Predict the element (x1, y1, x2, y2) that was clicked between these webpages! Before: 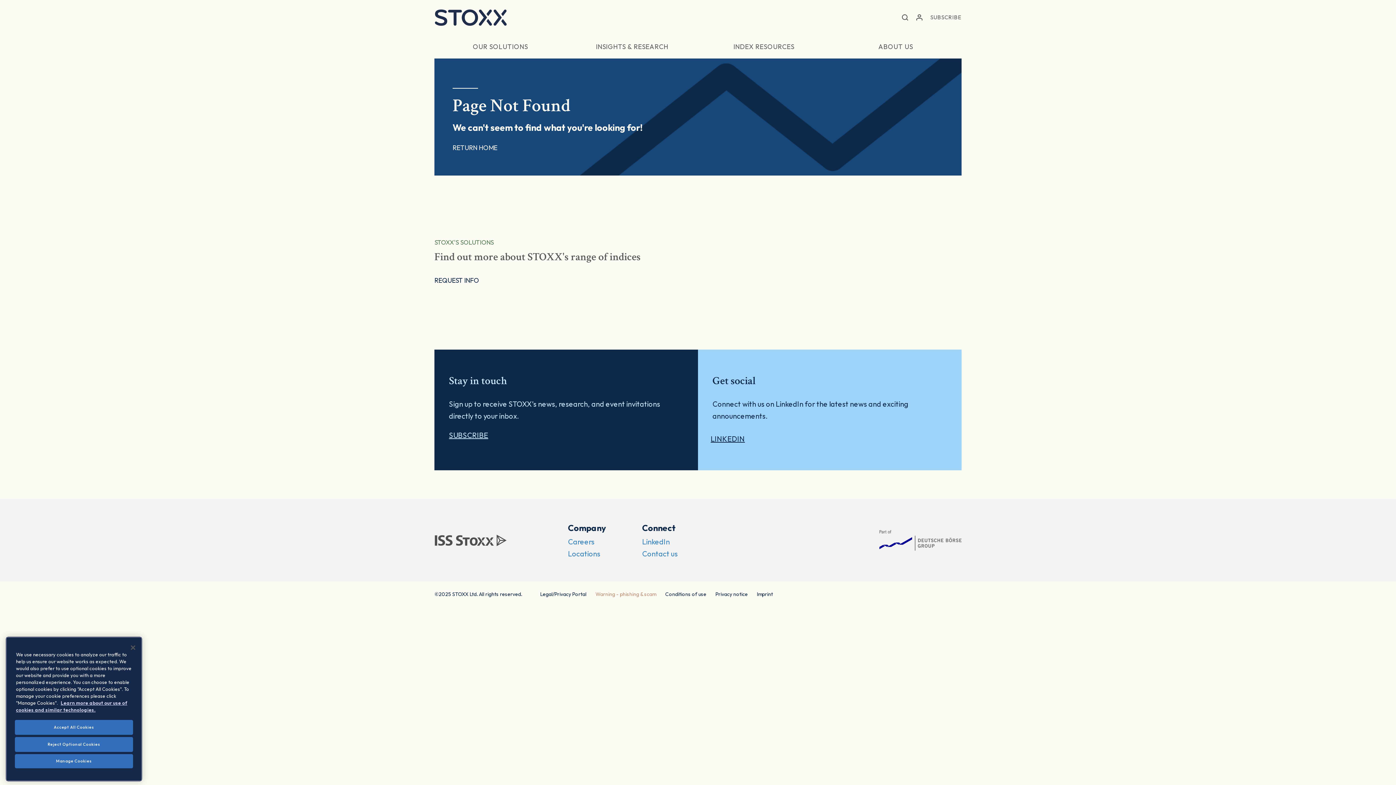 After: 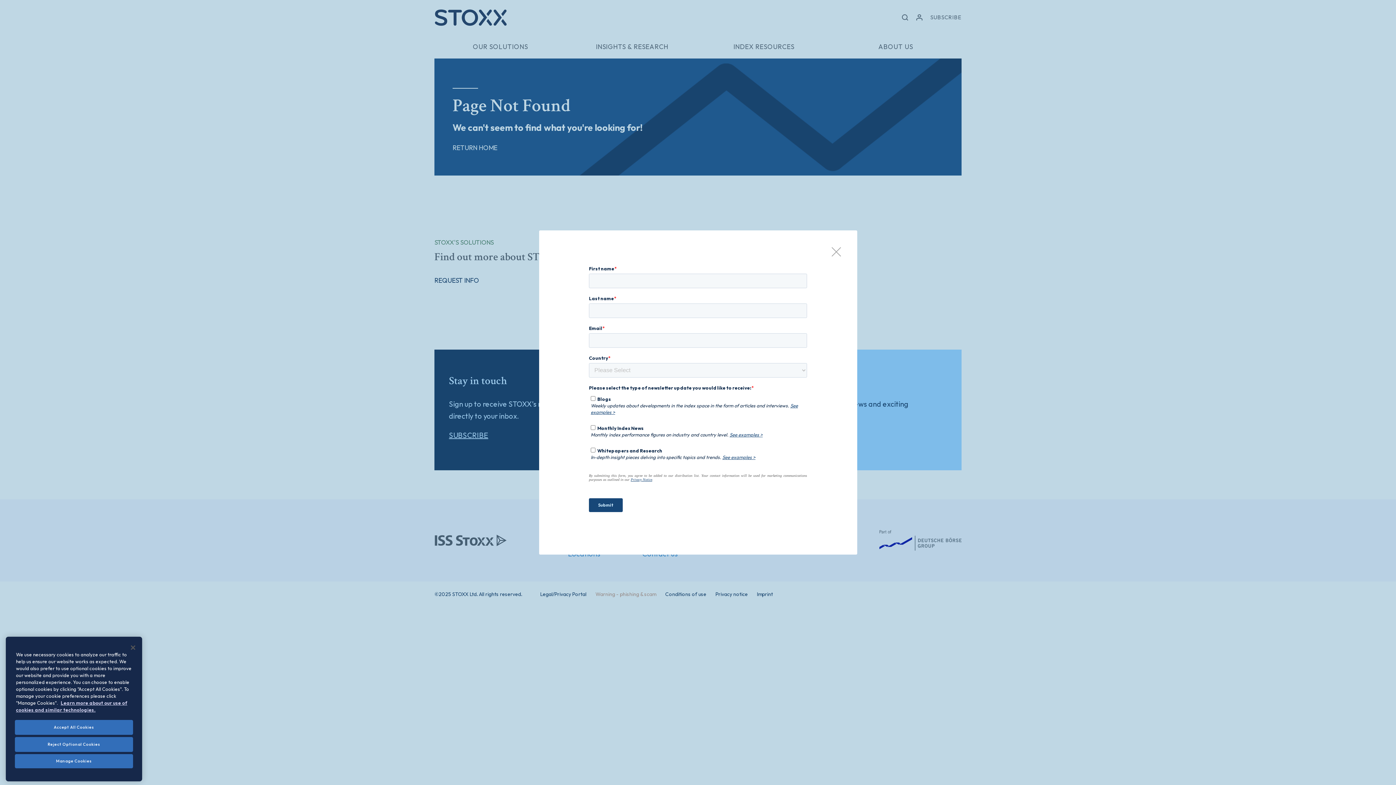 Action: label: SUBSCRIBE bbox: (930, 12, 961, 22)